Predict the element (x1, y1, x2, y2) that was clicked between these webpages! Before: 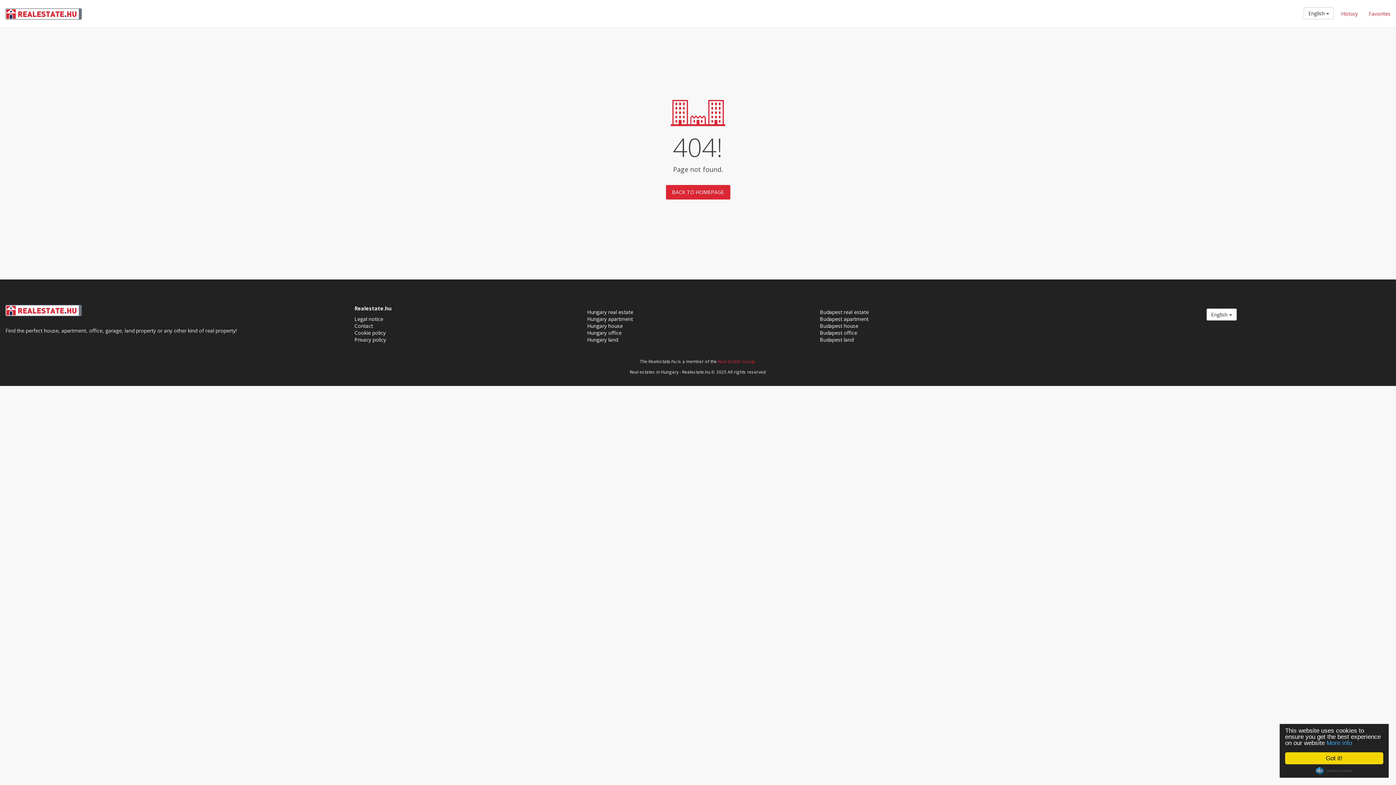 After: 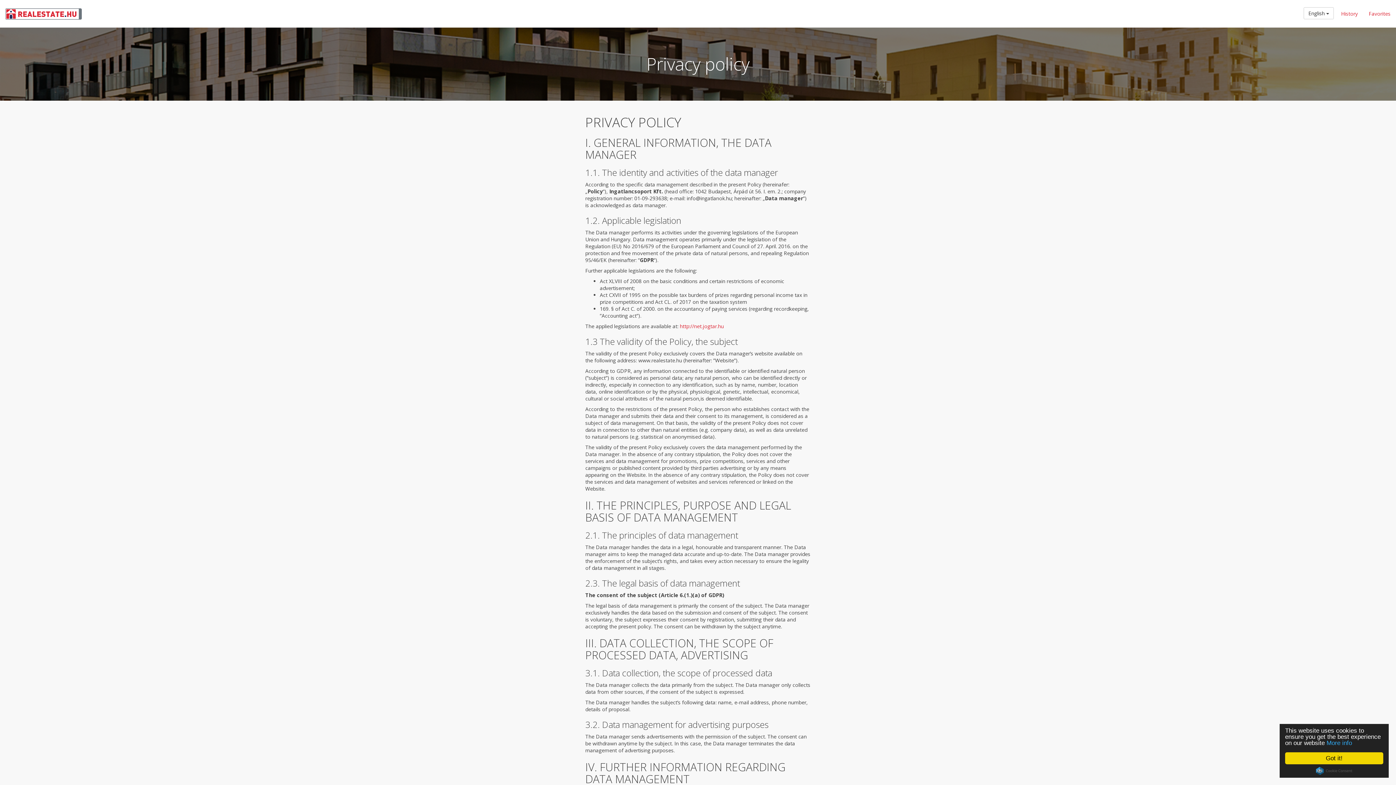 Action: bbox: (354, 336, 386, 343) label: Privacy policy